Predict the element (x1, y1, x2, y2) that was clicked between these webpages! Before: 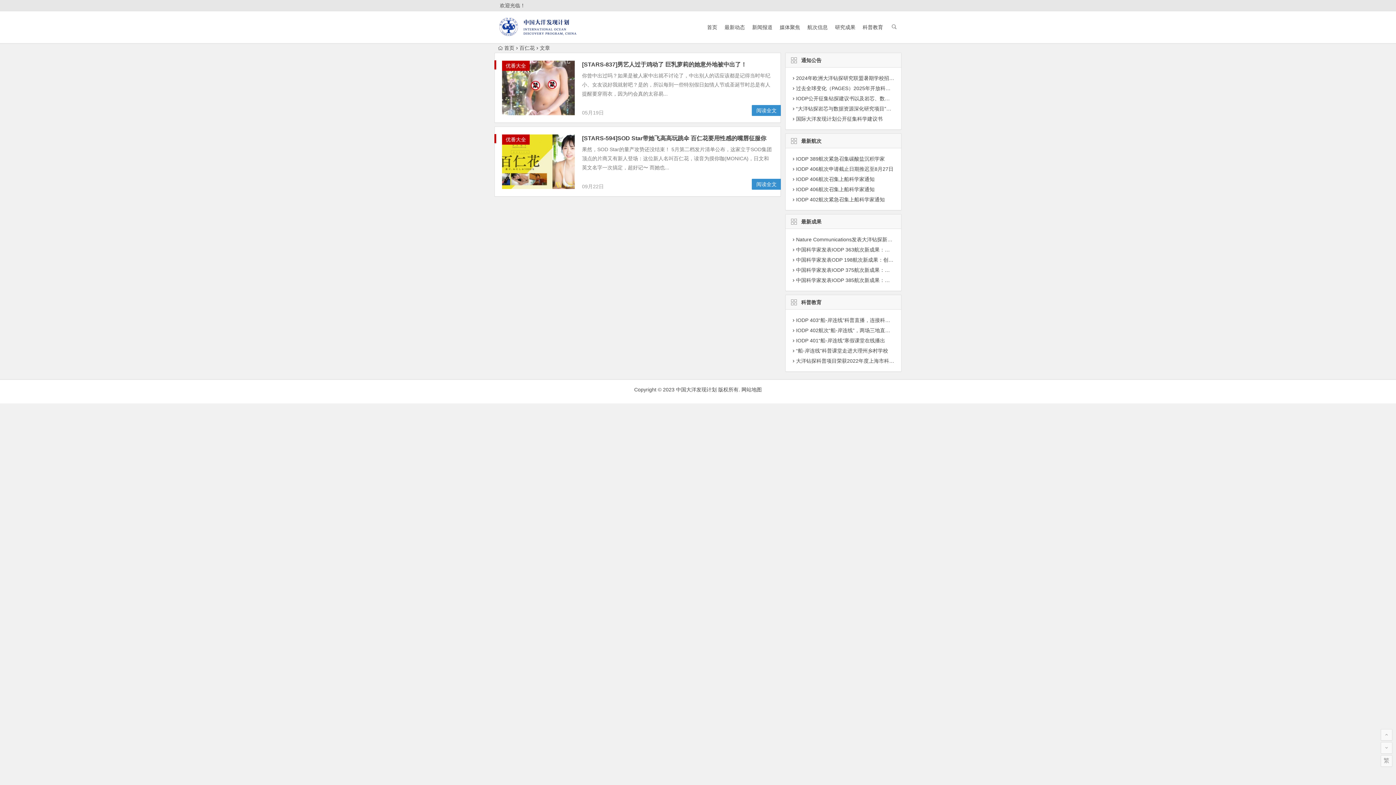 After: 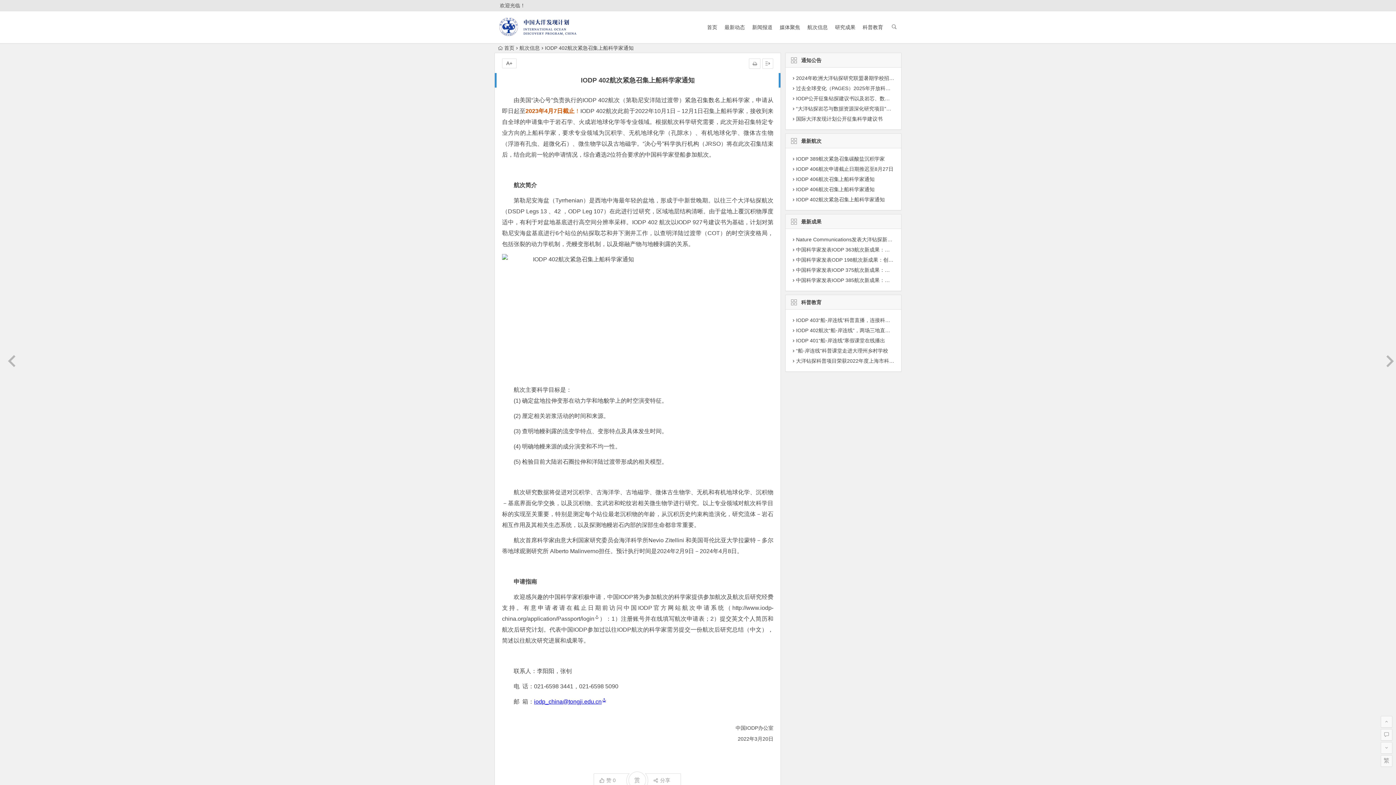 Action: label: IODP 402航次紧急召集上船科学家通知 bbox: (796, 196, 884, 202)